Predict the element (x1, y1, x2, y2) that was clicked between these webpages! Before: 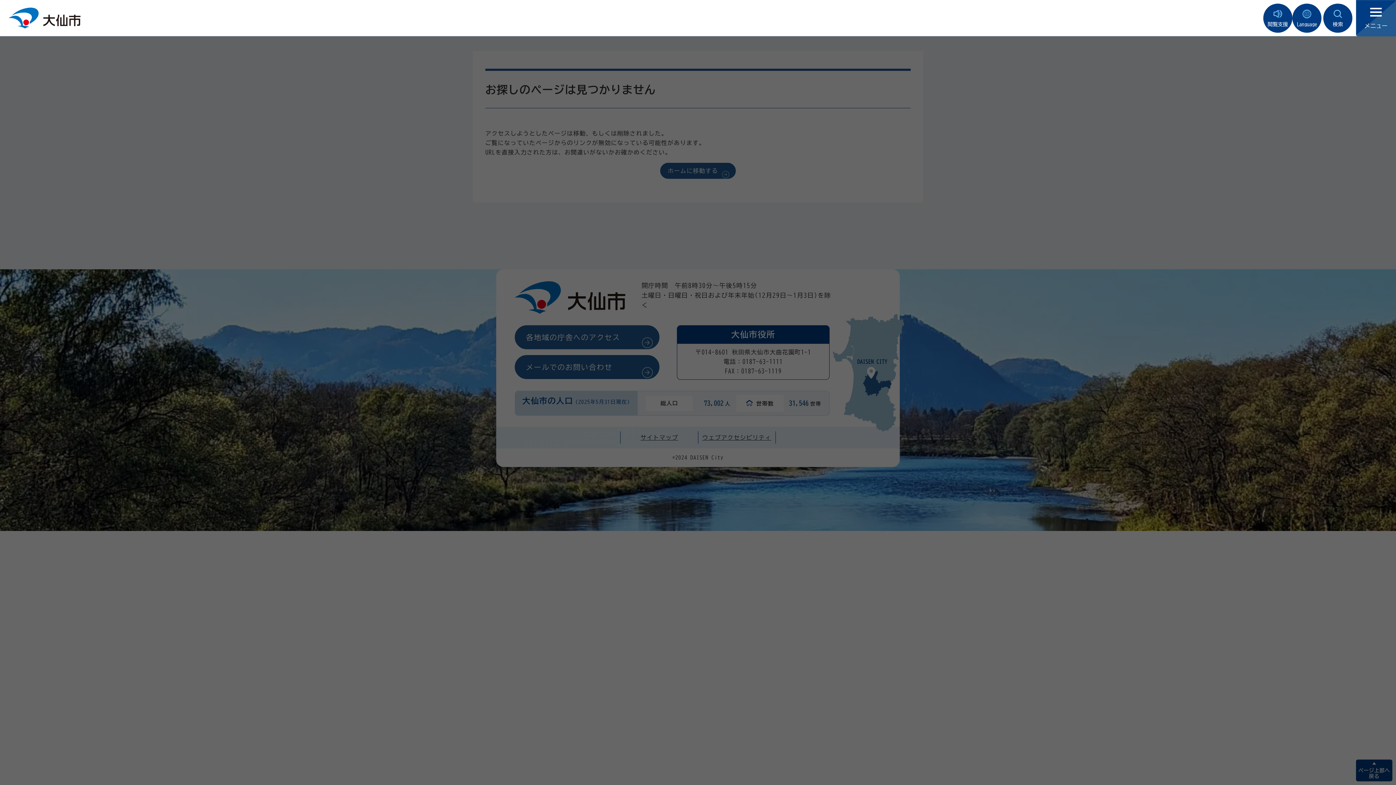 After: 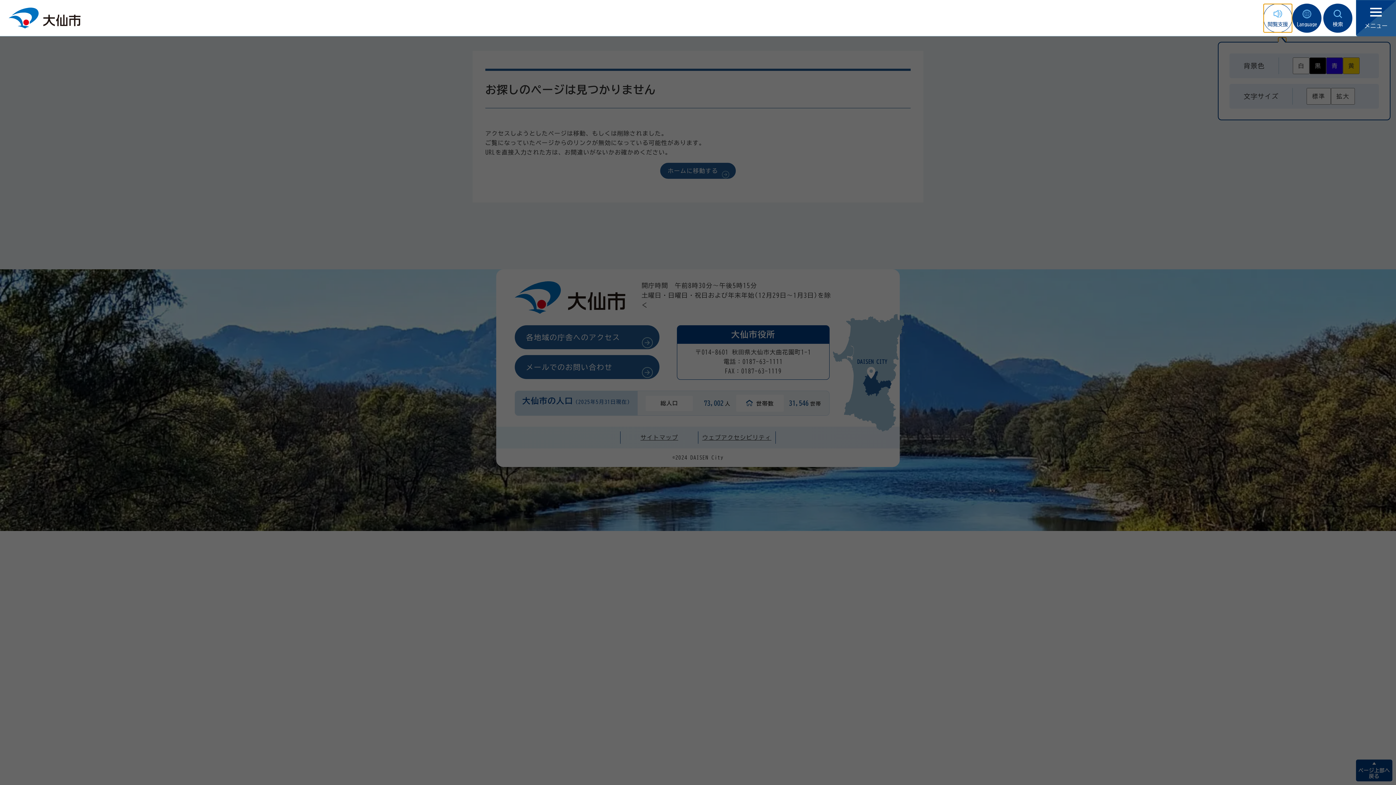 Action: label: 閲覧支援 bbox: (1263, 3, 1292, 32)